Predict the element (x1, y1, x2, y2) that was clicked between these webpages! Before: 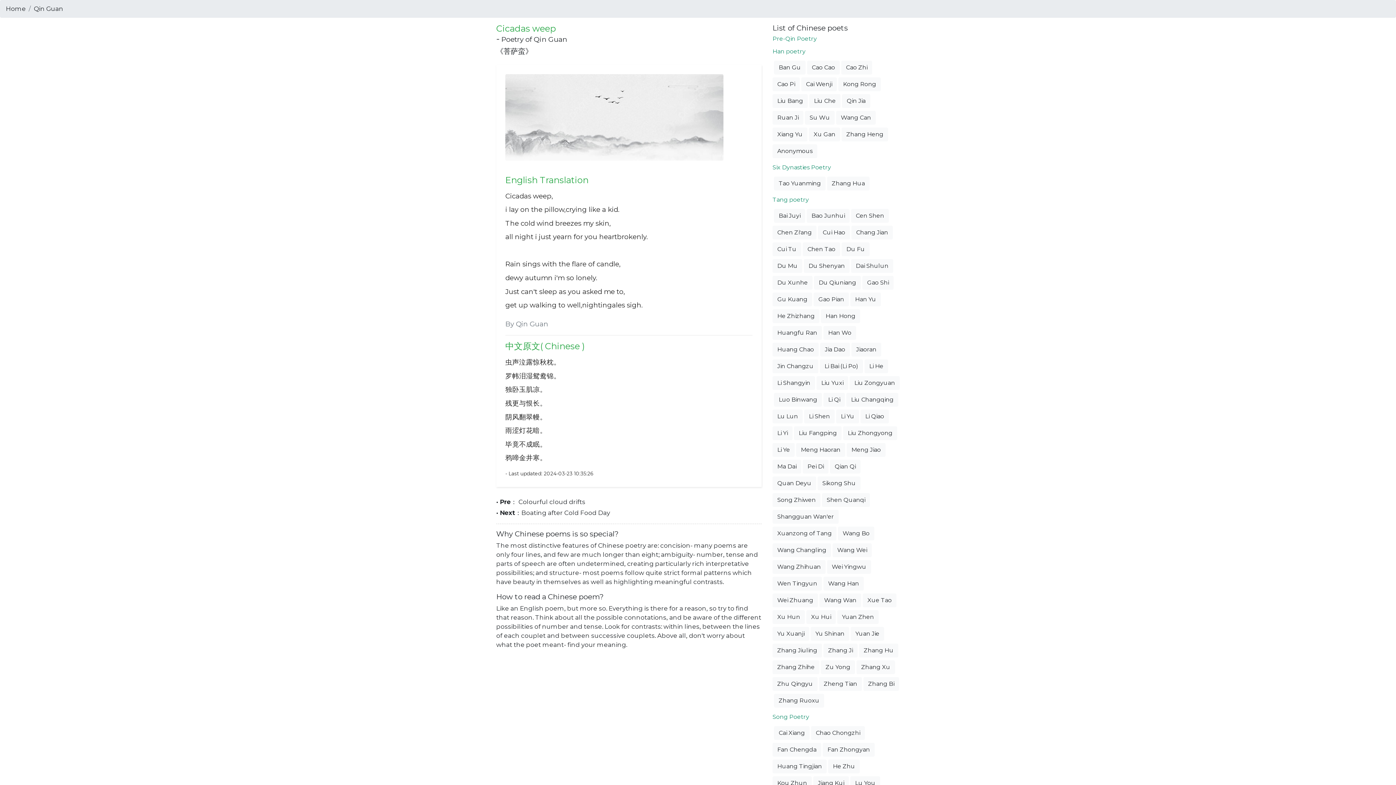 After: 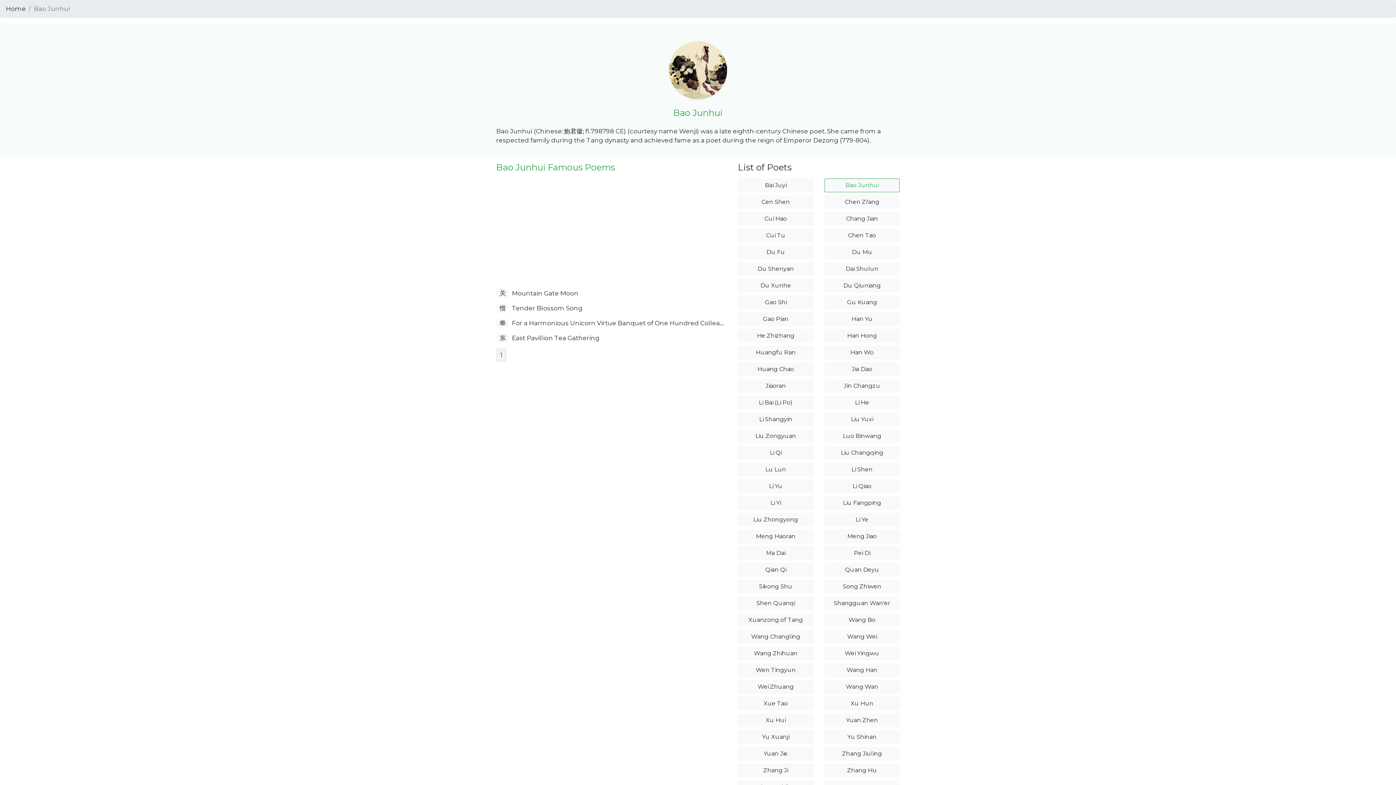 Action: label: Bao Junhui bbox: (806, 209, 849, 222)